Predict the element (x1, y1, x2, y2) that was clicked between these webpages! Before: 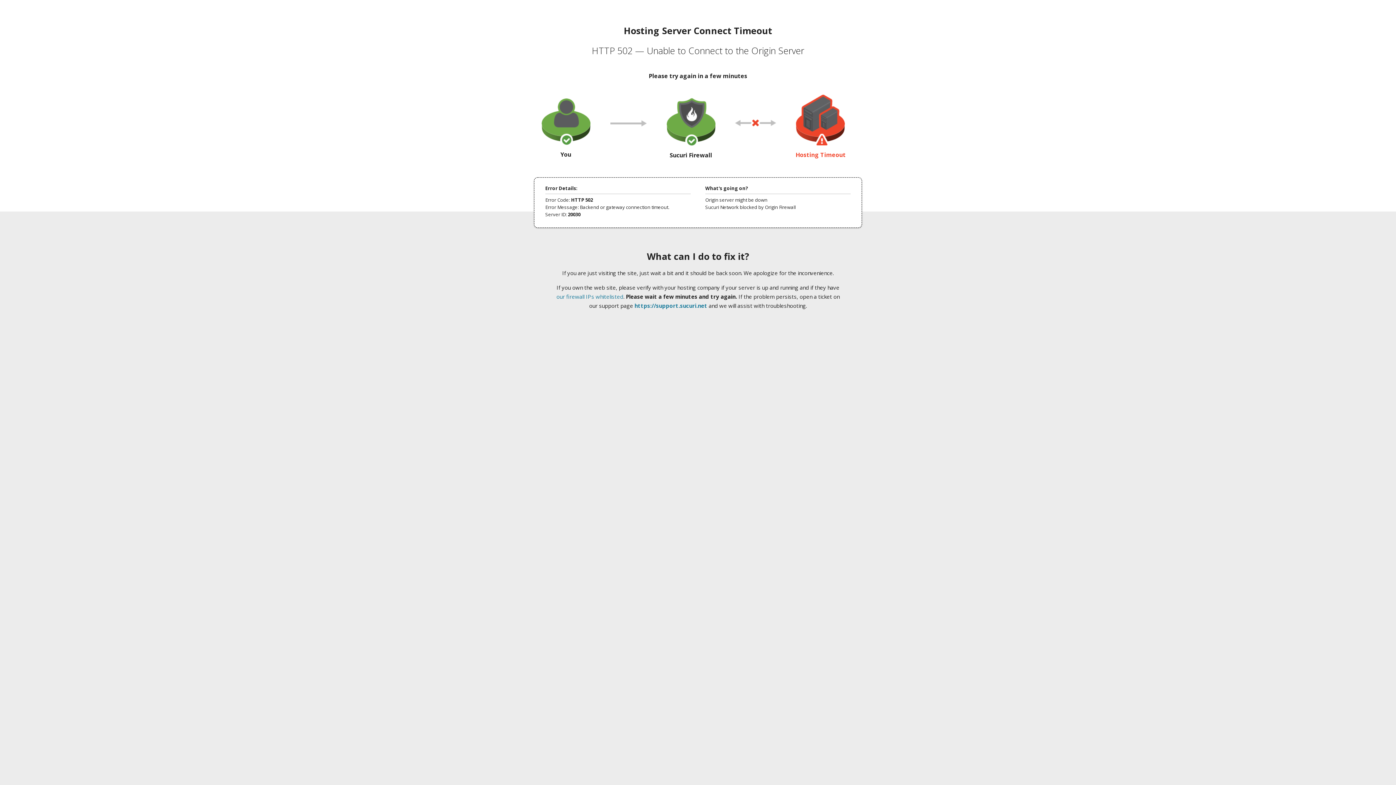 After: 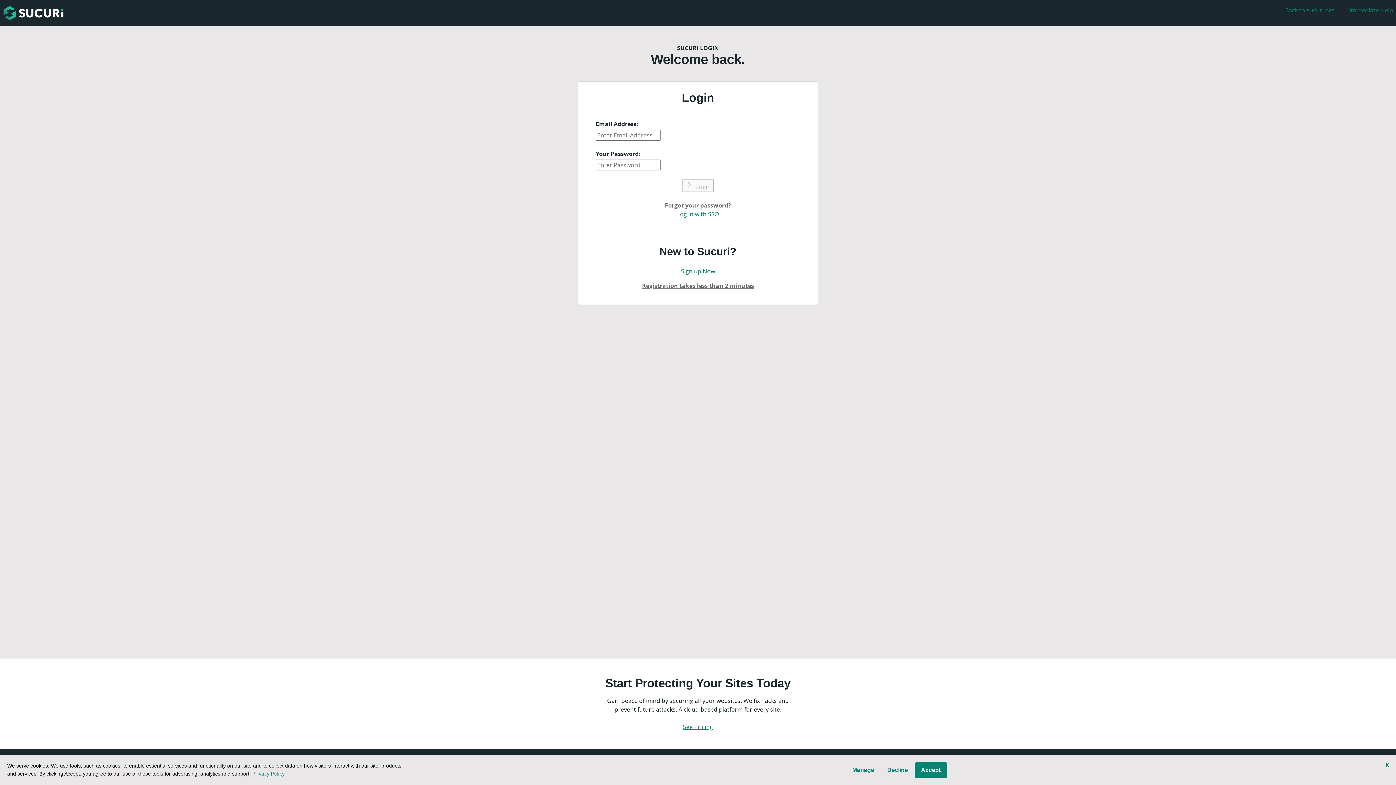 Action: label: https://support.sucuri.net bbox: (634, 302, 707, 309)